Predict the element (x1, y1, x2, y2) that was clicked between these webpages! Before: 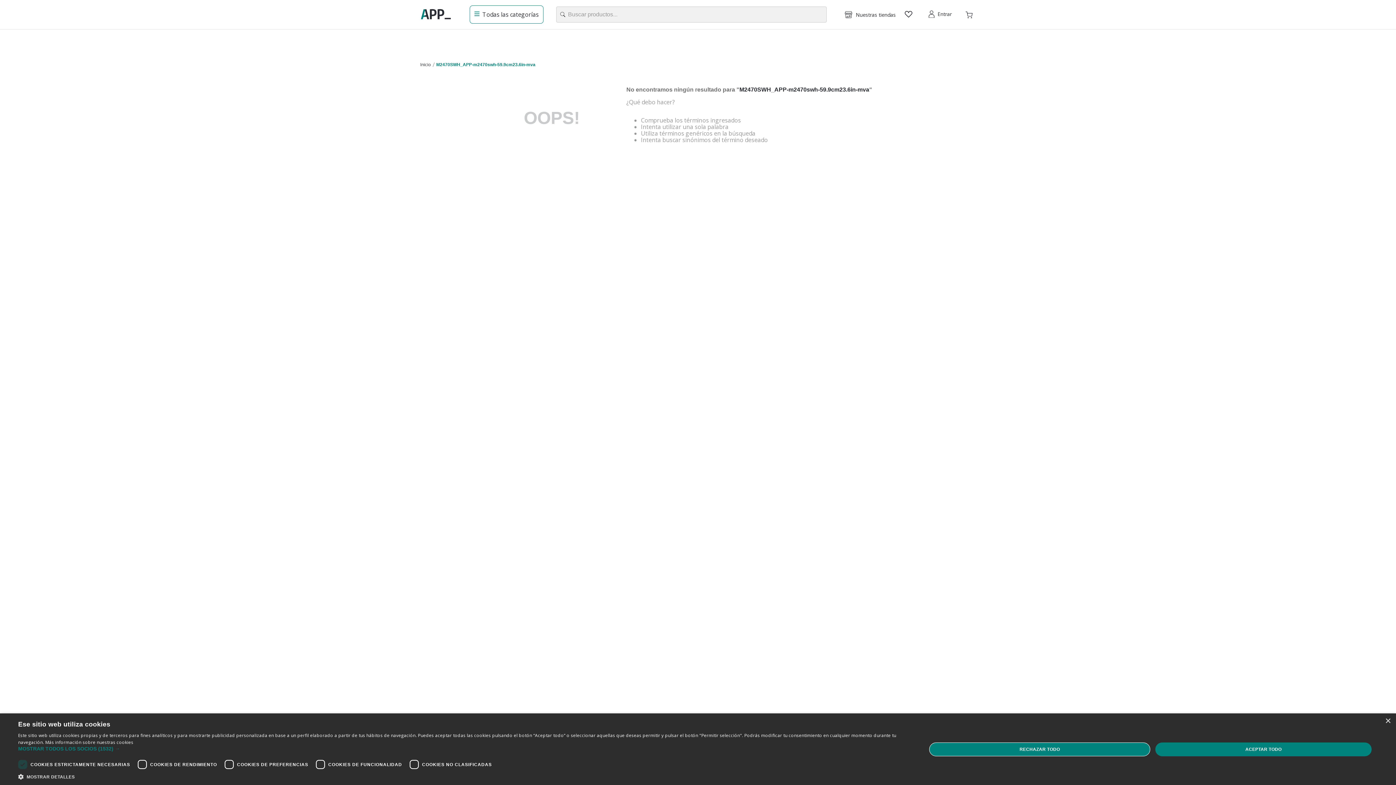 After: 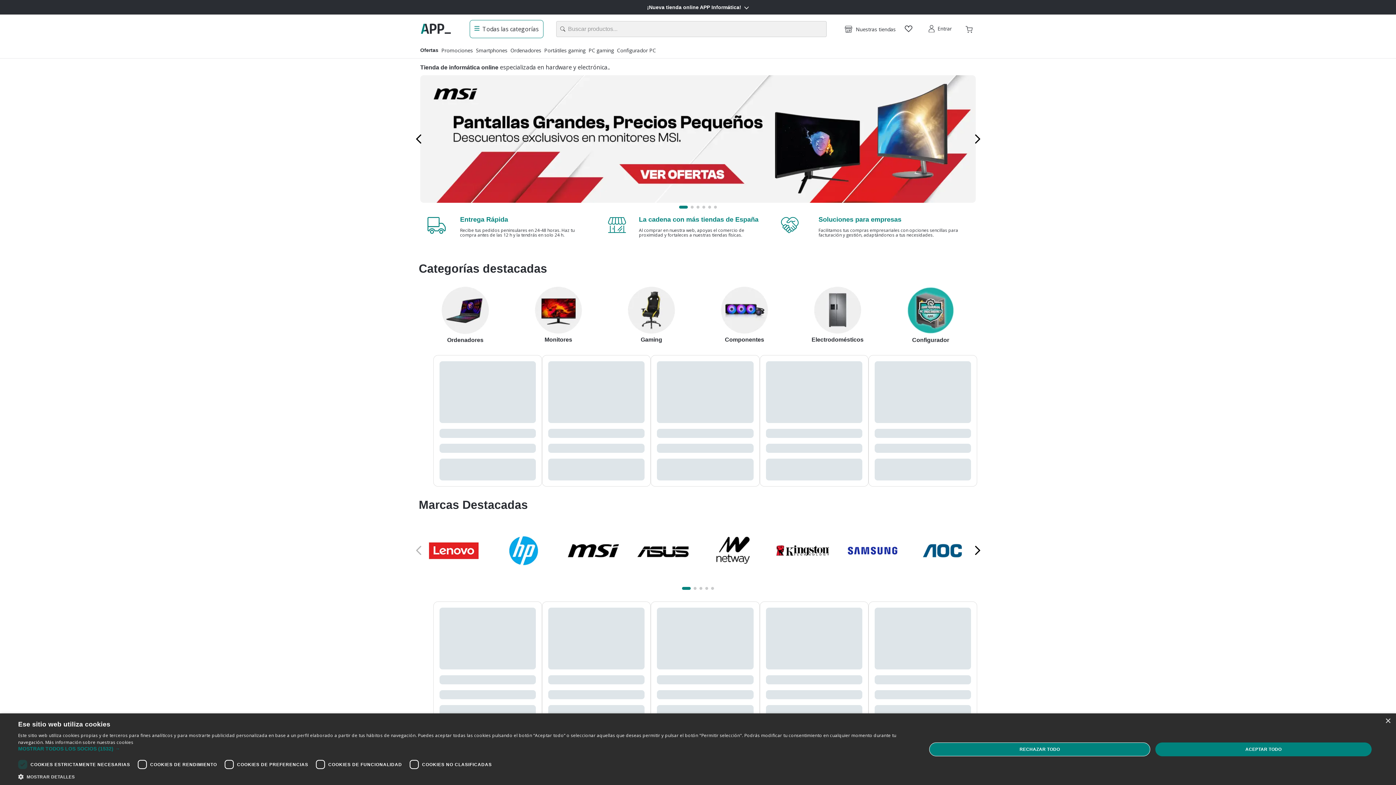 Action: bbox: (420, 8, 461, 20)